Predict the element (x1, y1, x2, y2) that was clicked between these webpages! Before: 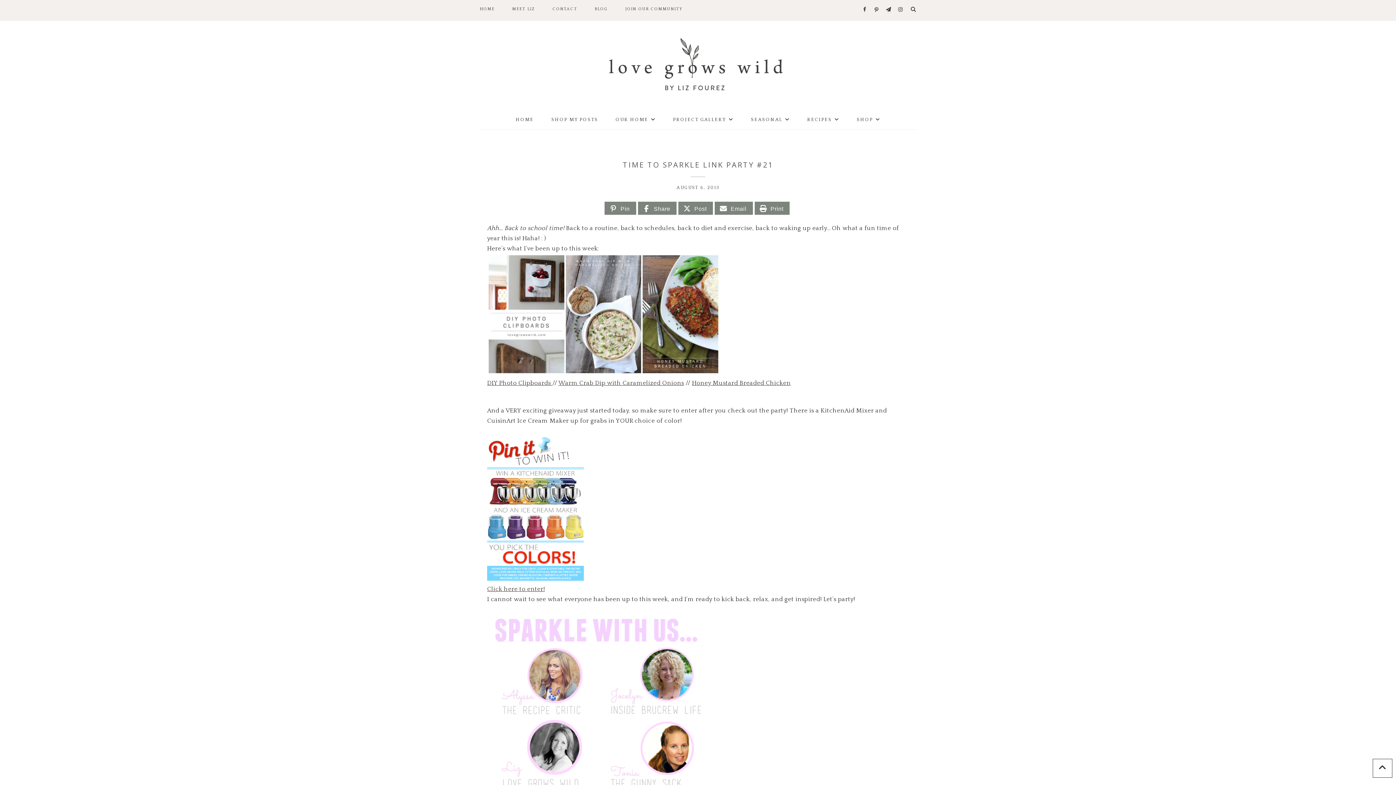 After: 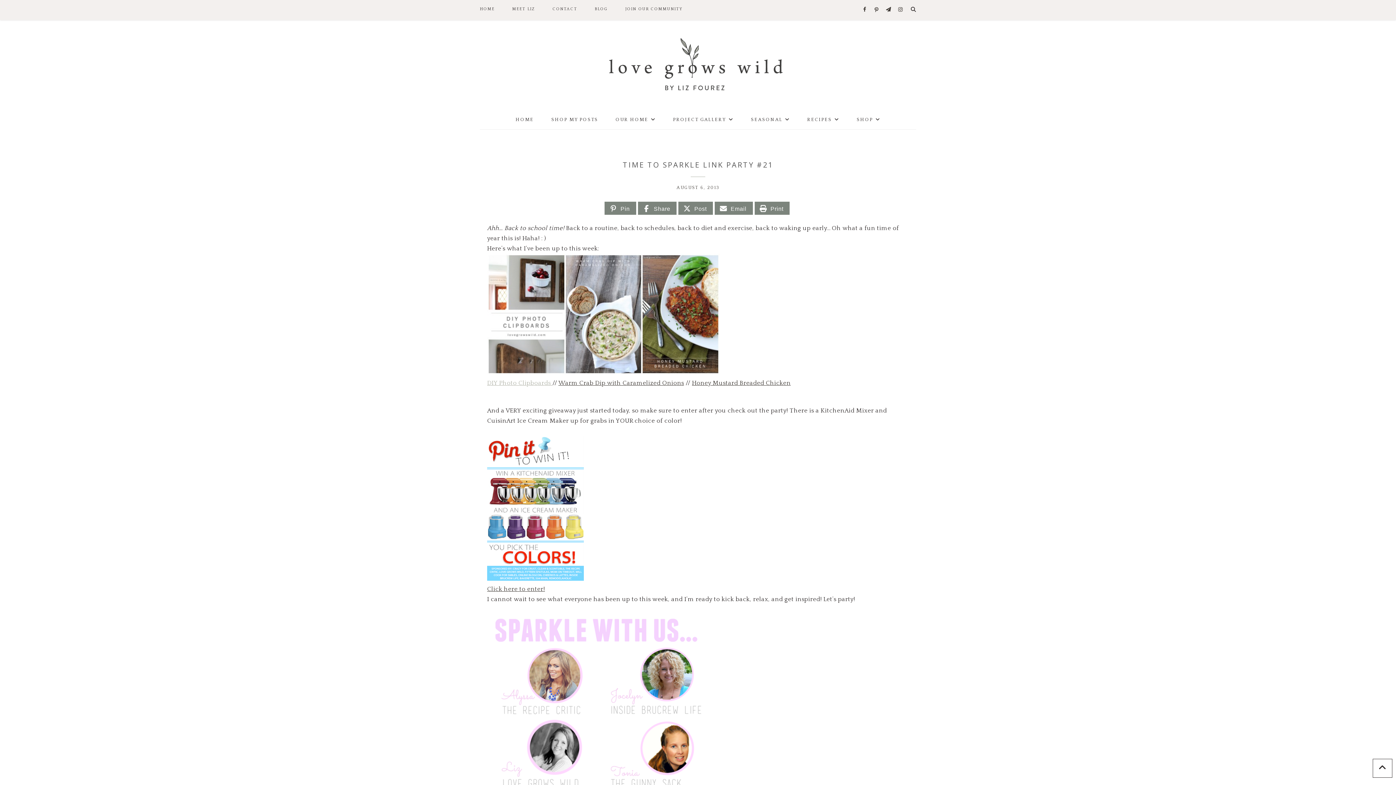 Action: label: DIY Photo Clipboards  bbox: (487, 379, 552, 386)